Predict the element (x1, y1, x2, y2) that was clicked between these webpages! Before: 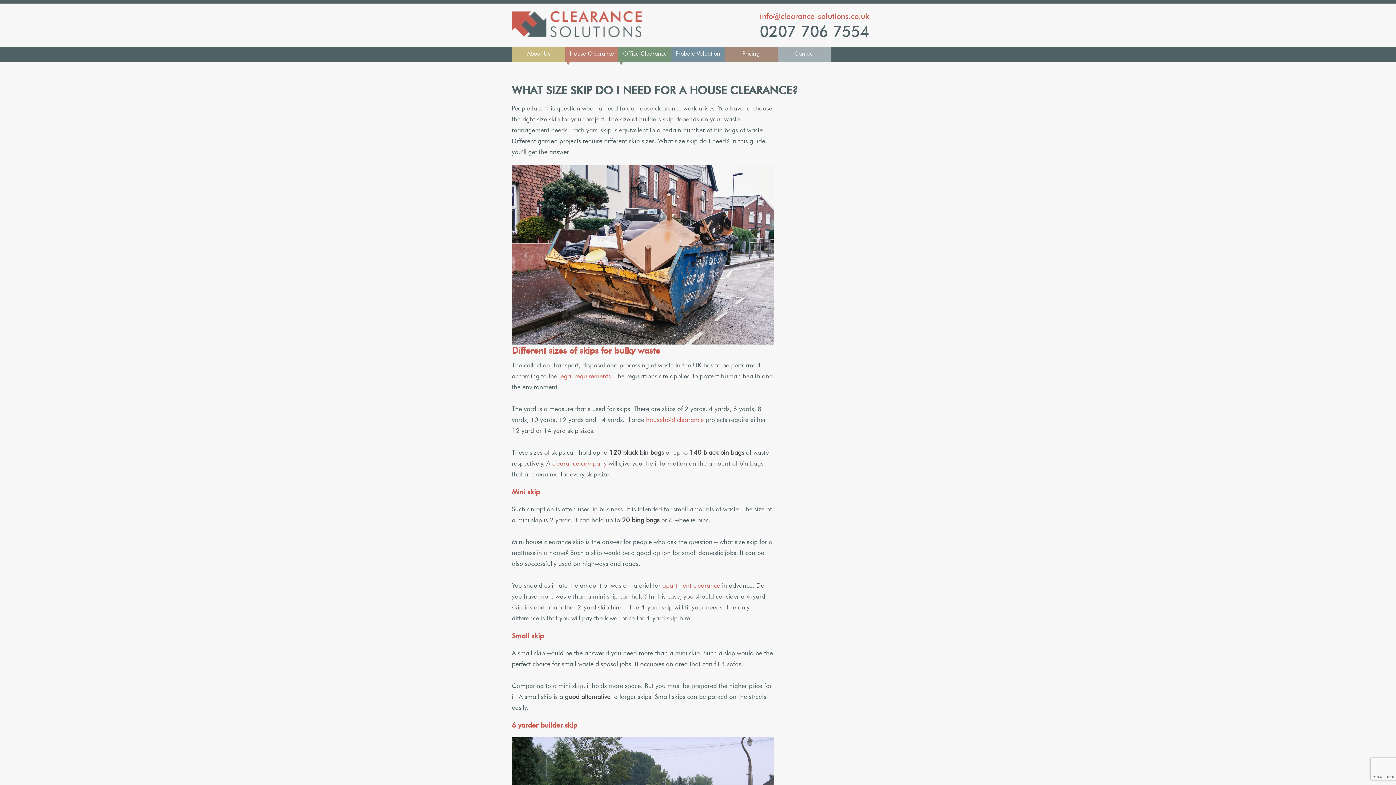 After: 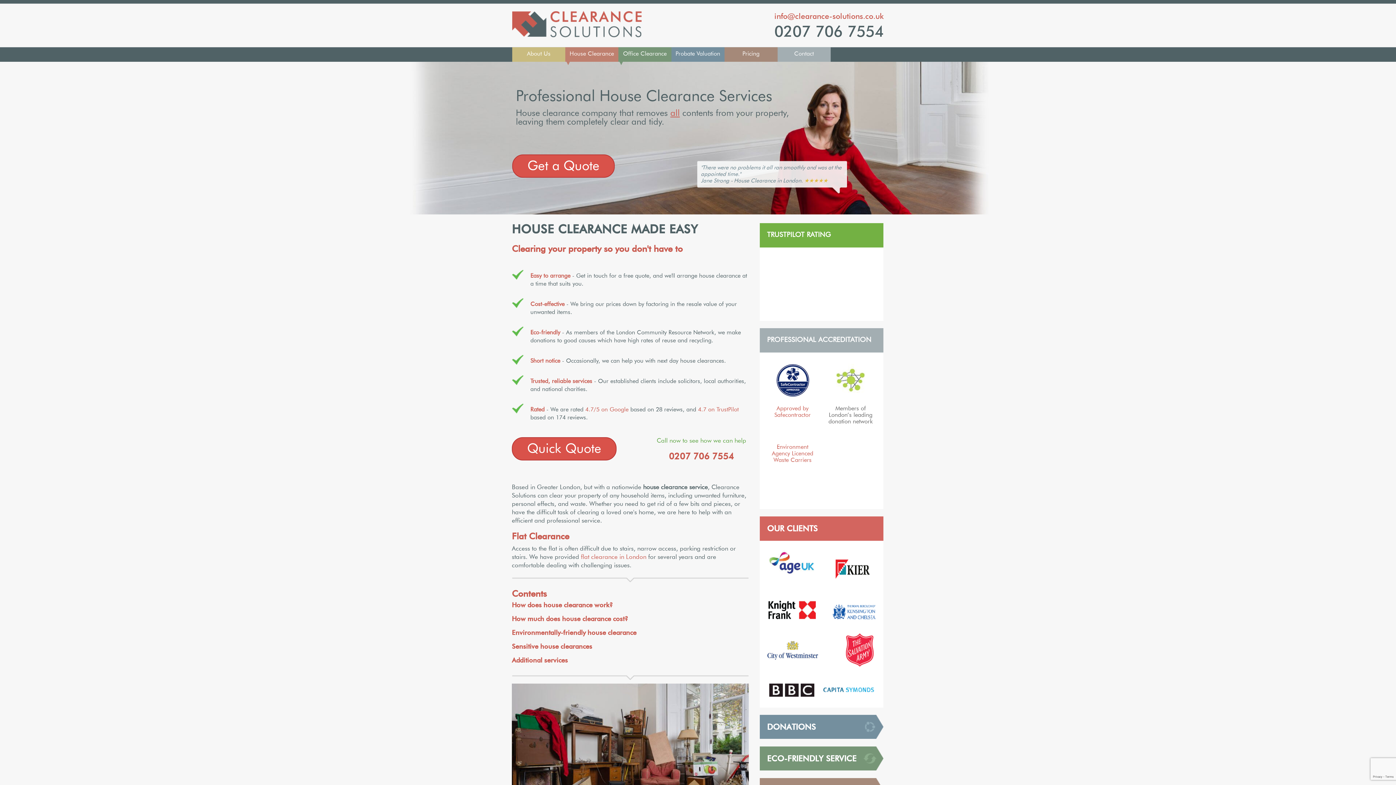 Action: bbox: (565, 47, 618, 60) label: House Clearance